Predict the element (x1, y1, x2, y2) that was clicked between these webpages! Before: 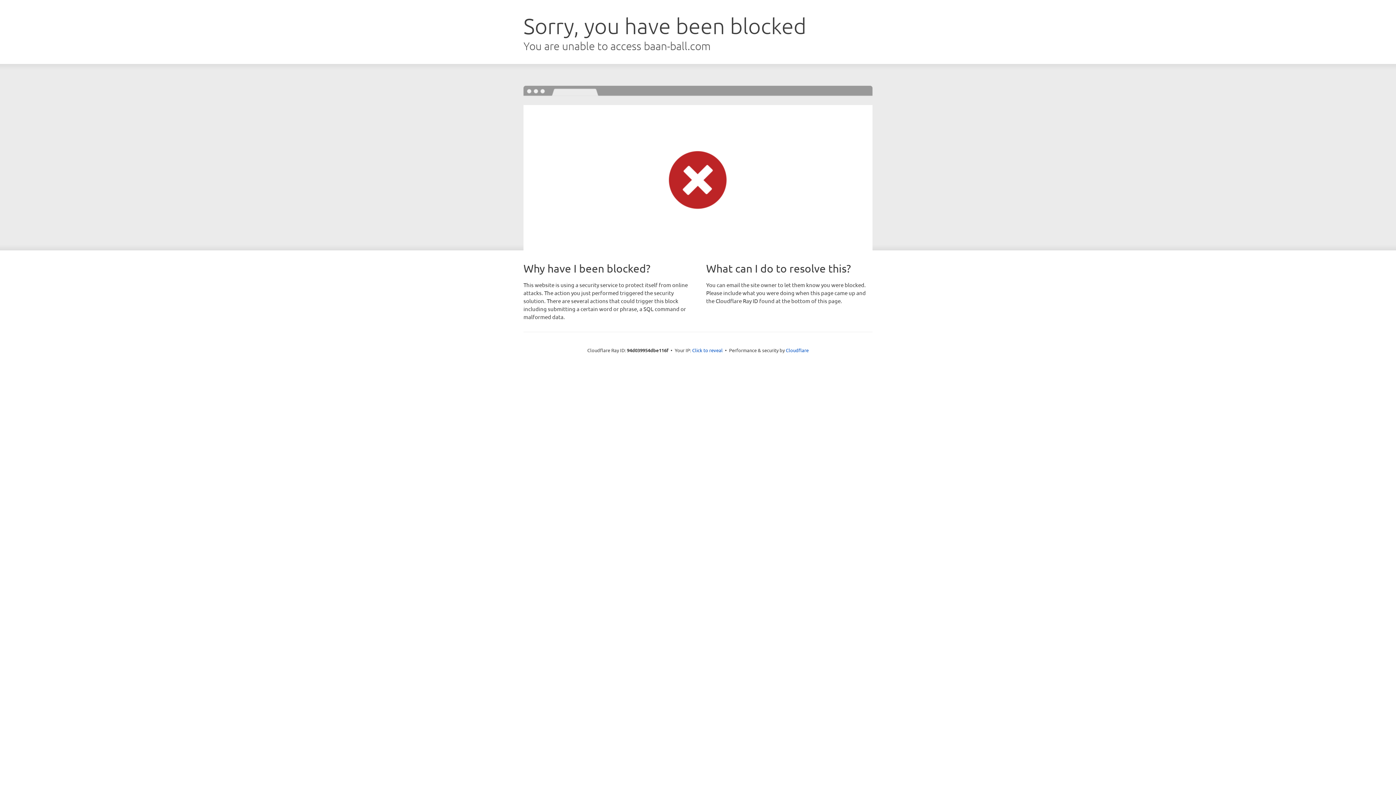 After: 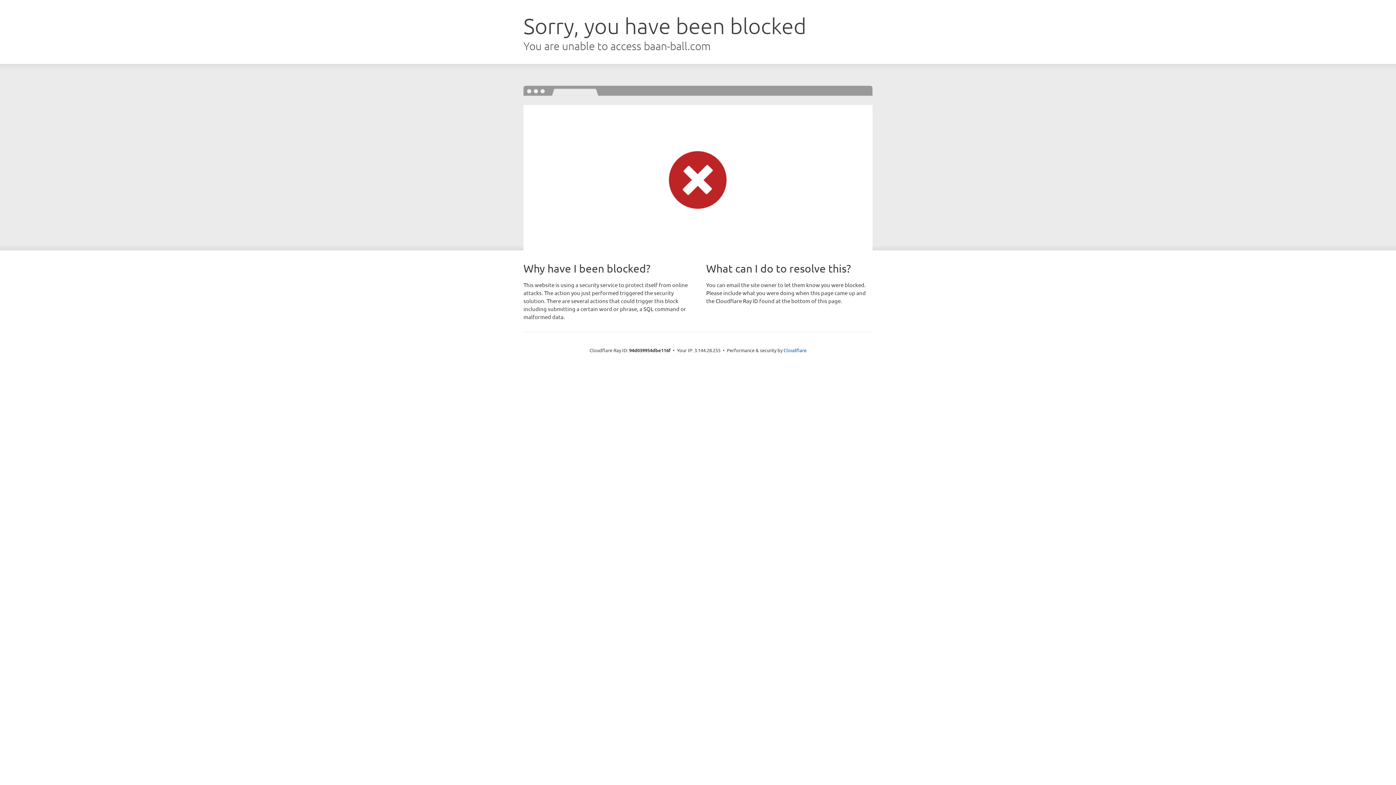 Action: bbox: (692, 346, 722, 353) label: Click to reveal